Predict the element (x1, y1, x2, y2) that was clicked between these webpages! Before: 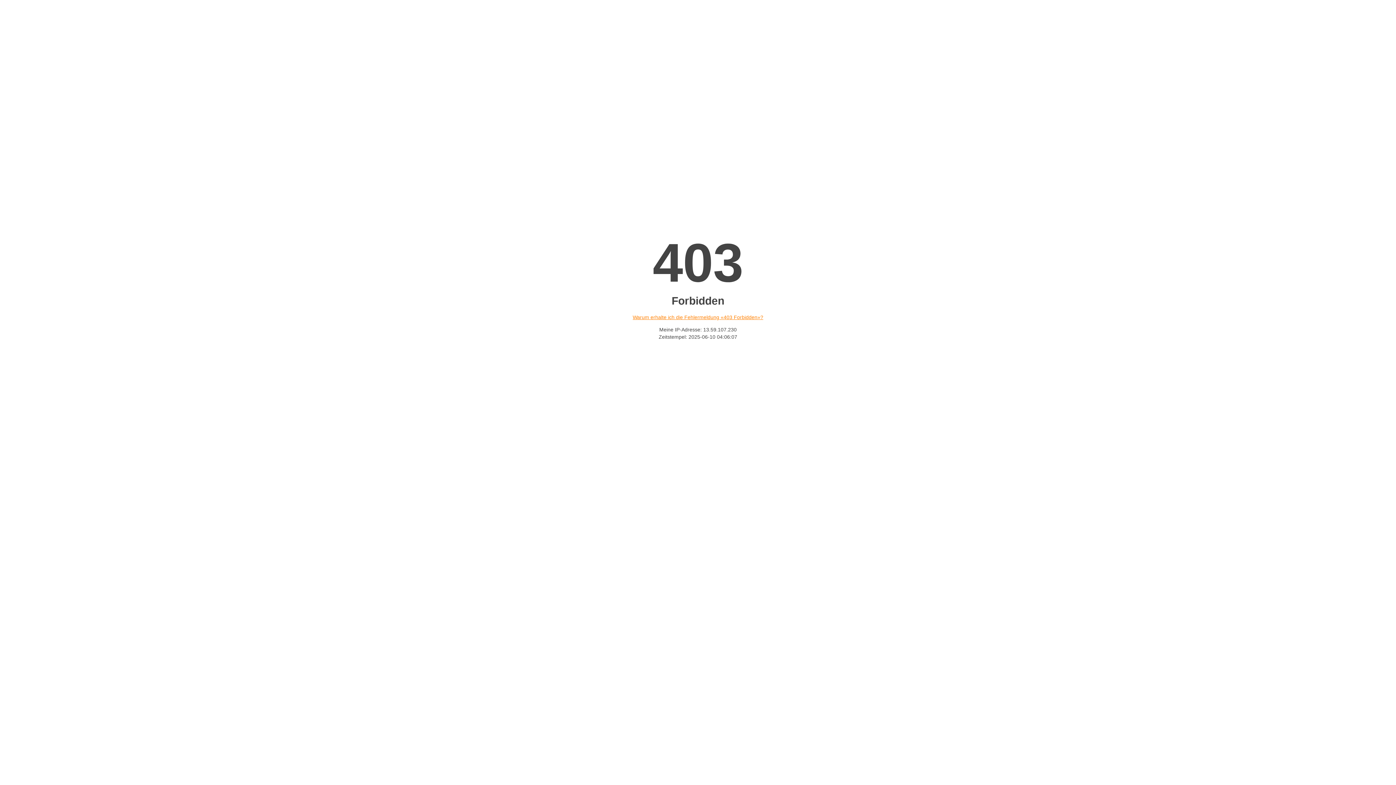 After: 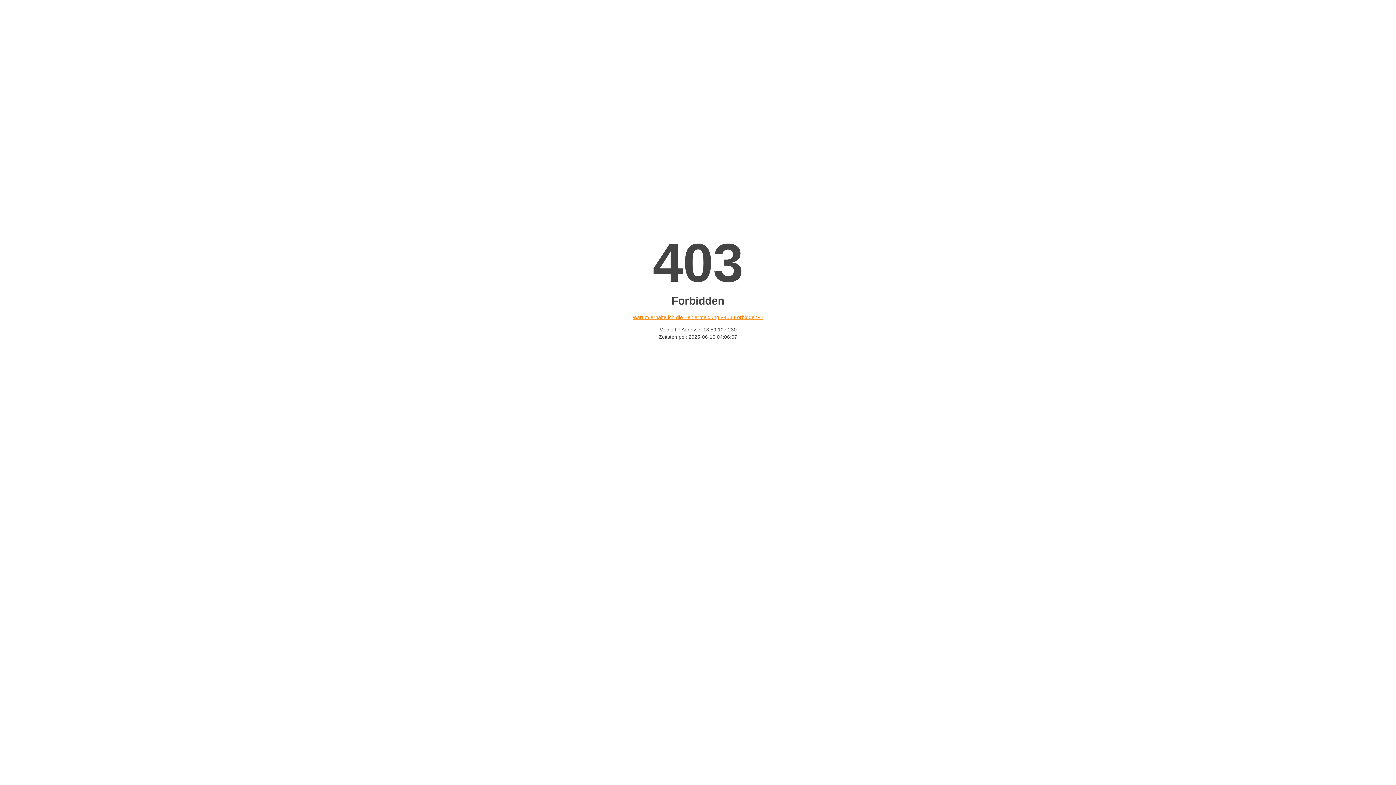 Action: label: Warum erhalte ich die Fehlermeldung «403 Forbidden»? bbox: (632, 314, 763, 320)